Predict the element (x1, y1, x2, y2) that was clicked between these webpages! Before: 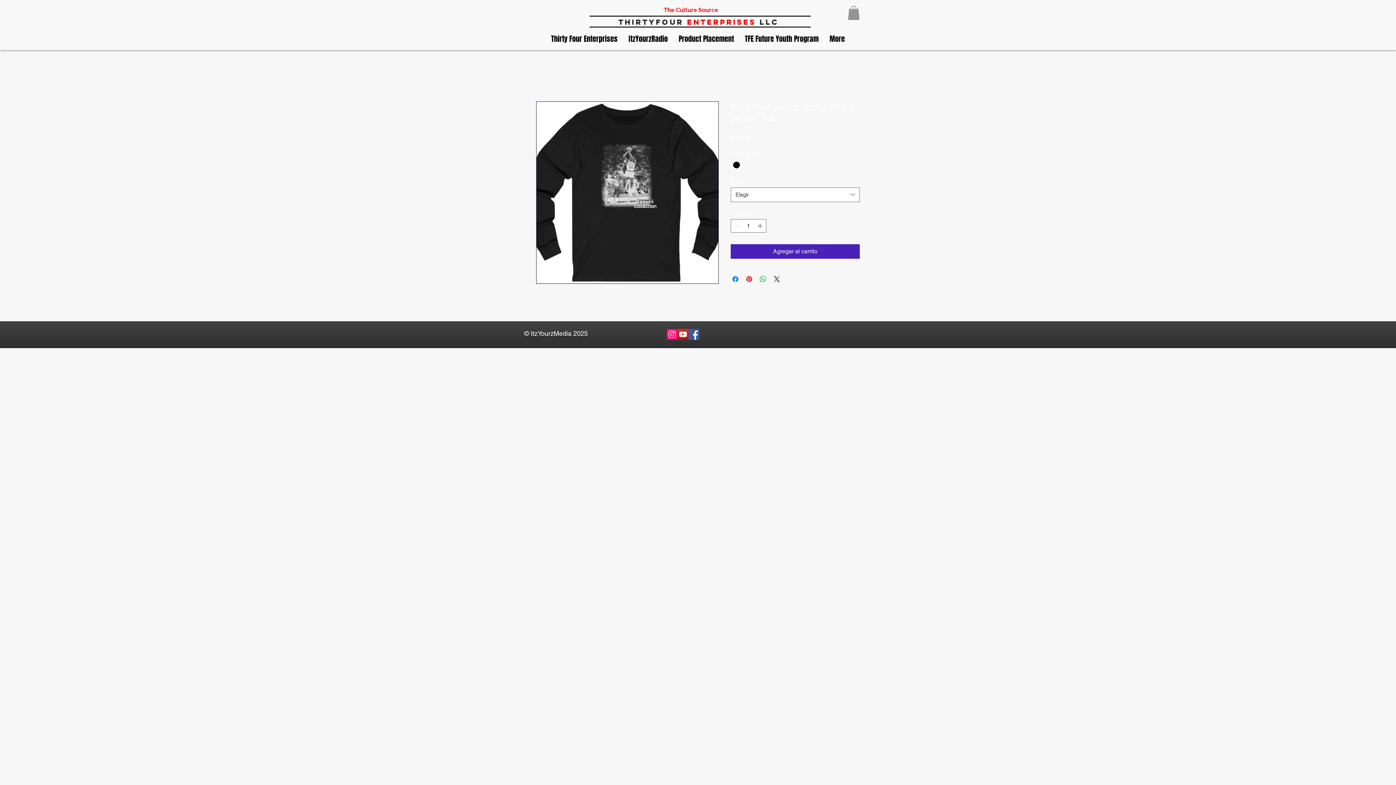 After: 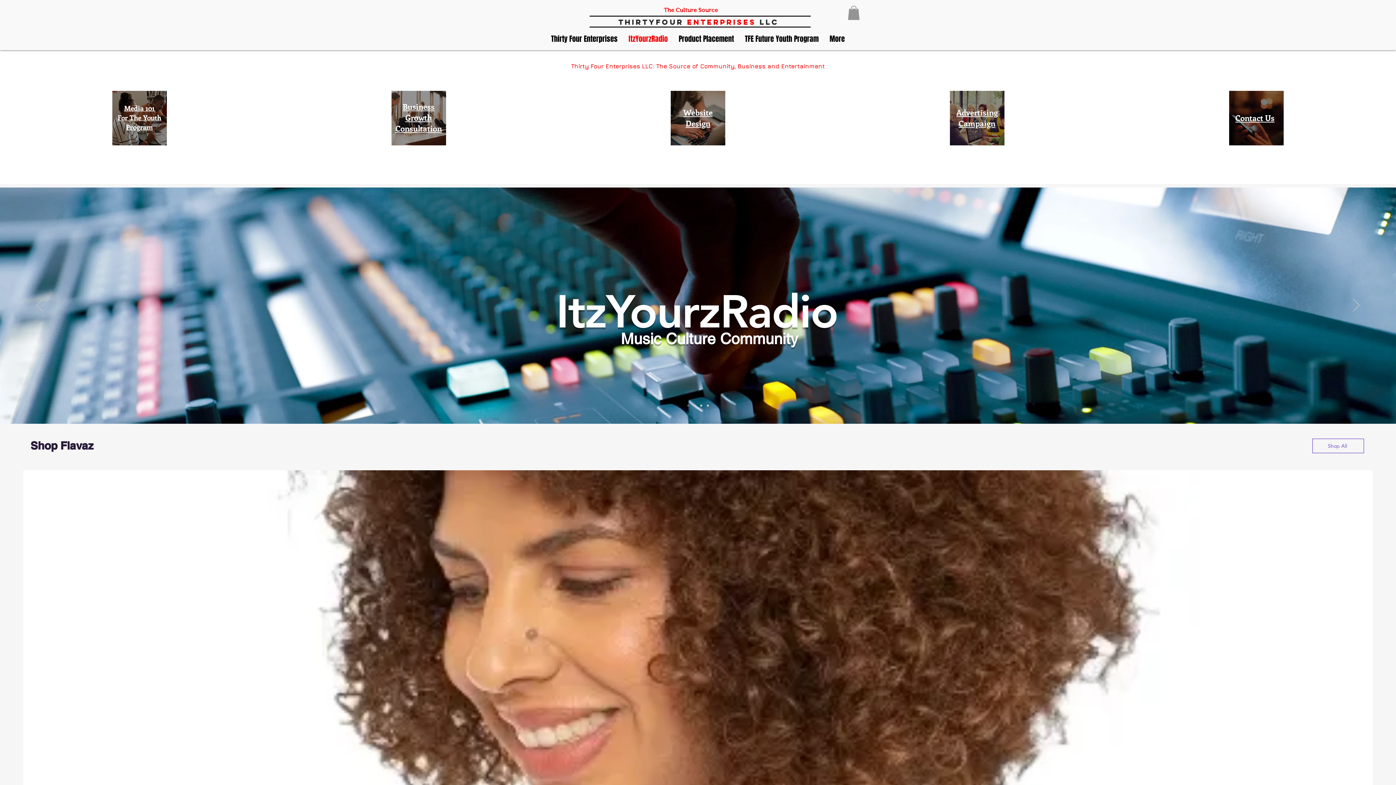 Action: bbox: (664, 6, 718, 13) label: The Culture Source